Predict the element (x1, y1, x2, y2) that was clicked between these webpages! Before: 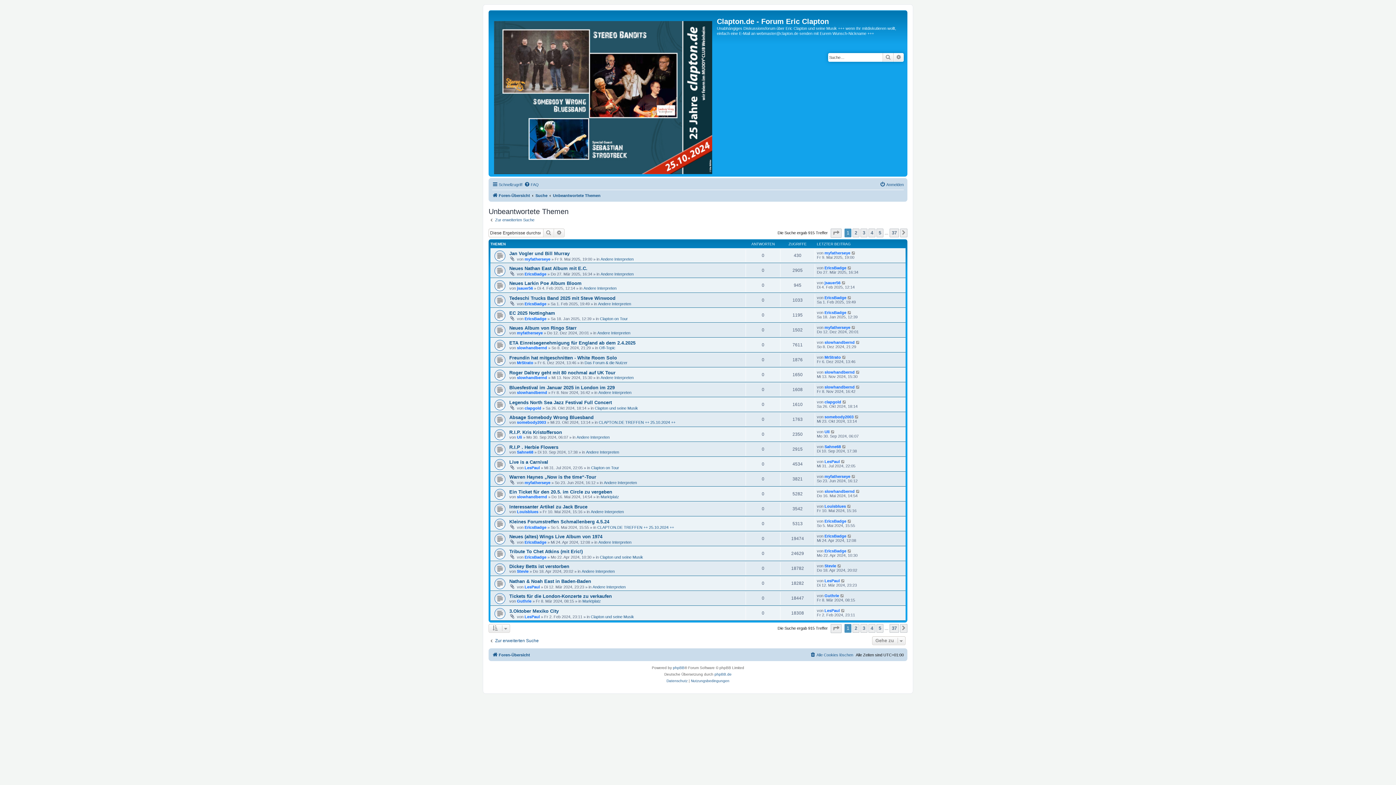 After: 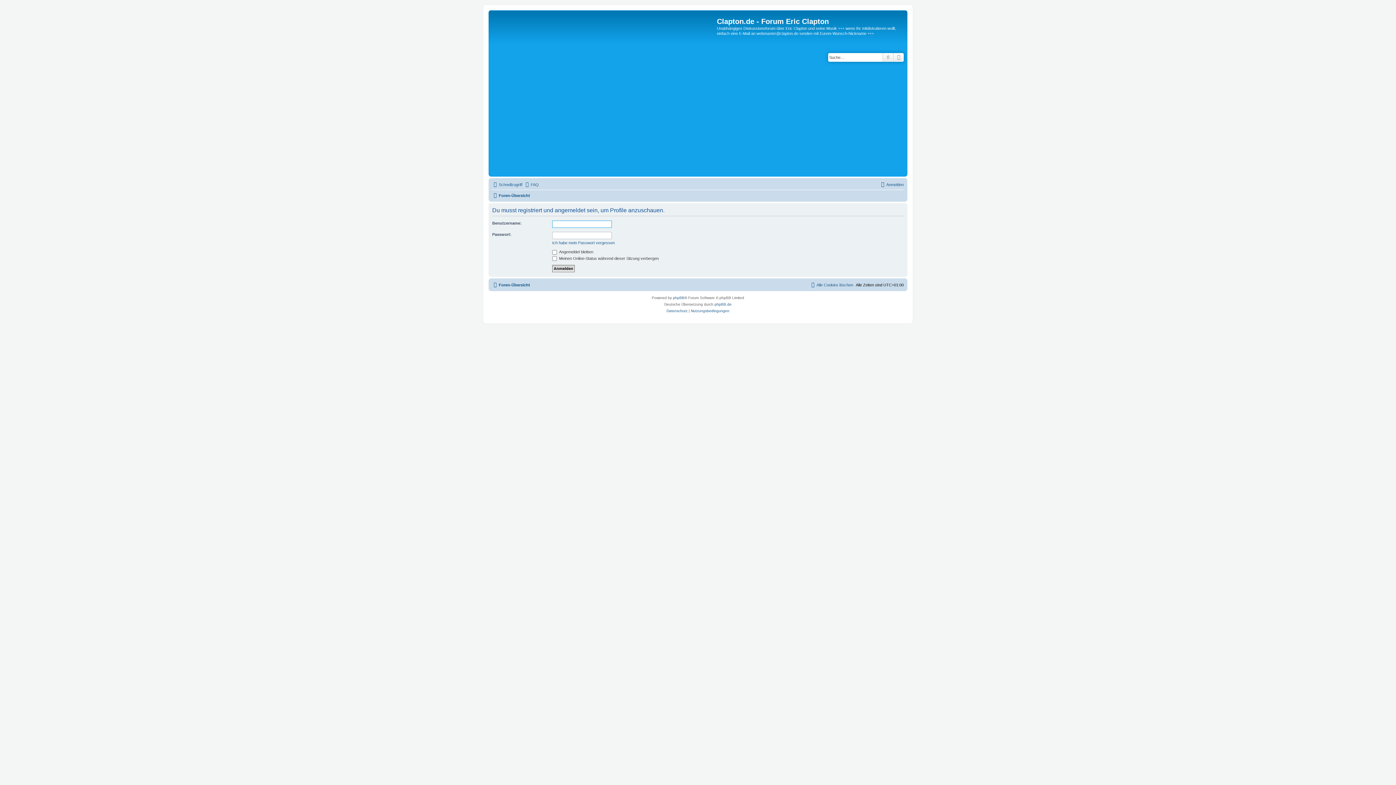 Action: label: Louisblues bbox: (517, 509, 538, 514)